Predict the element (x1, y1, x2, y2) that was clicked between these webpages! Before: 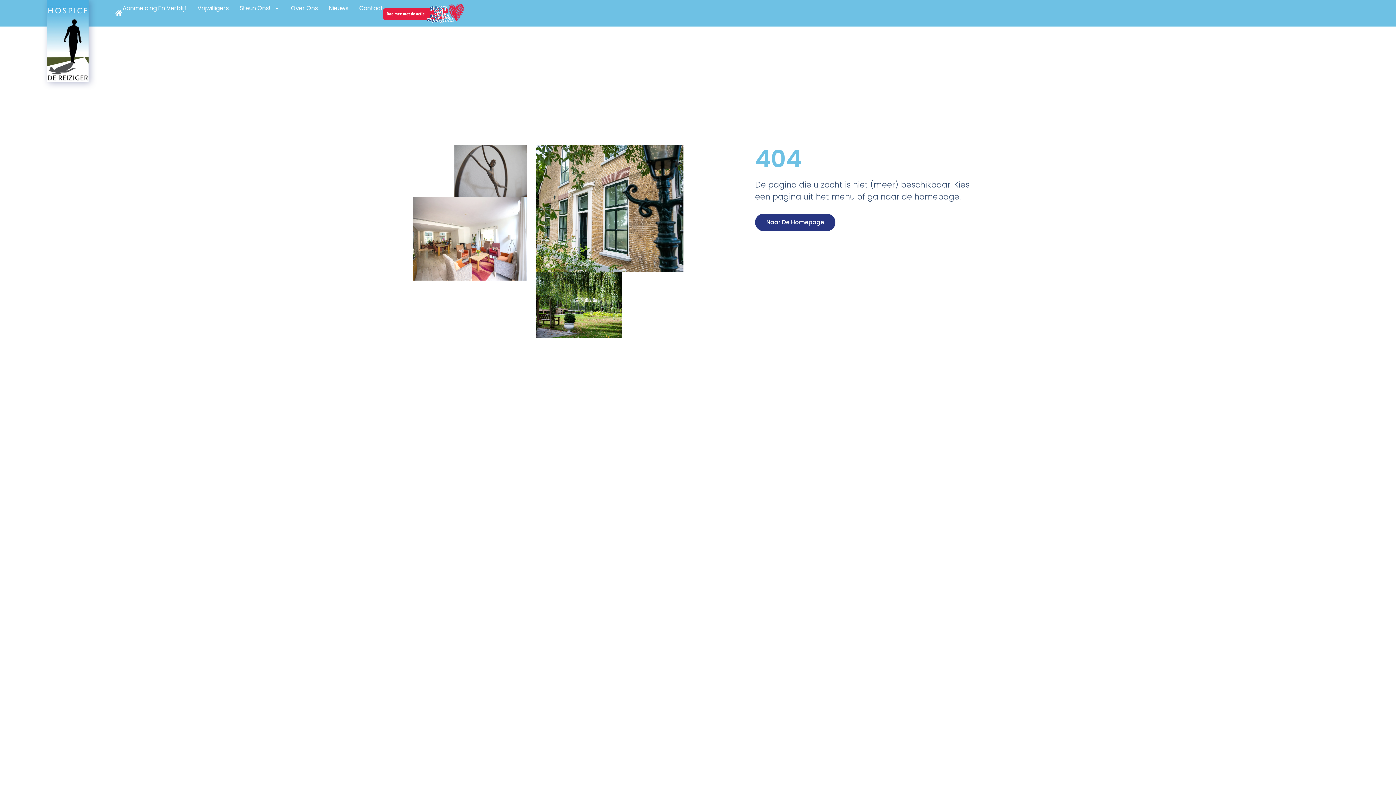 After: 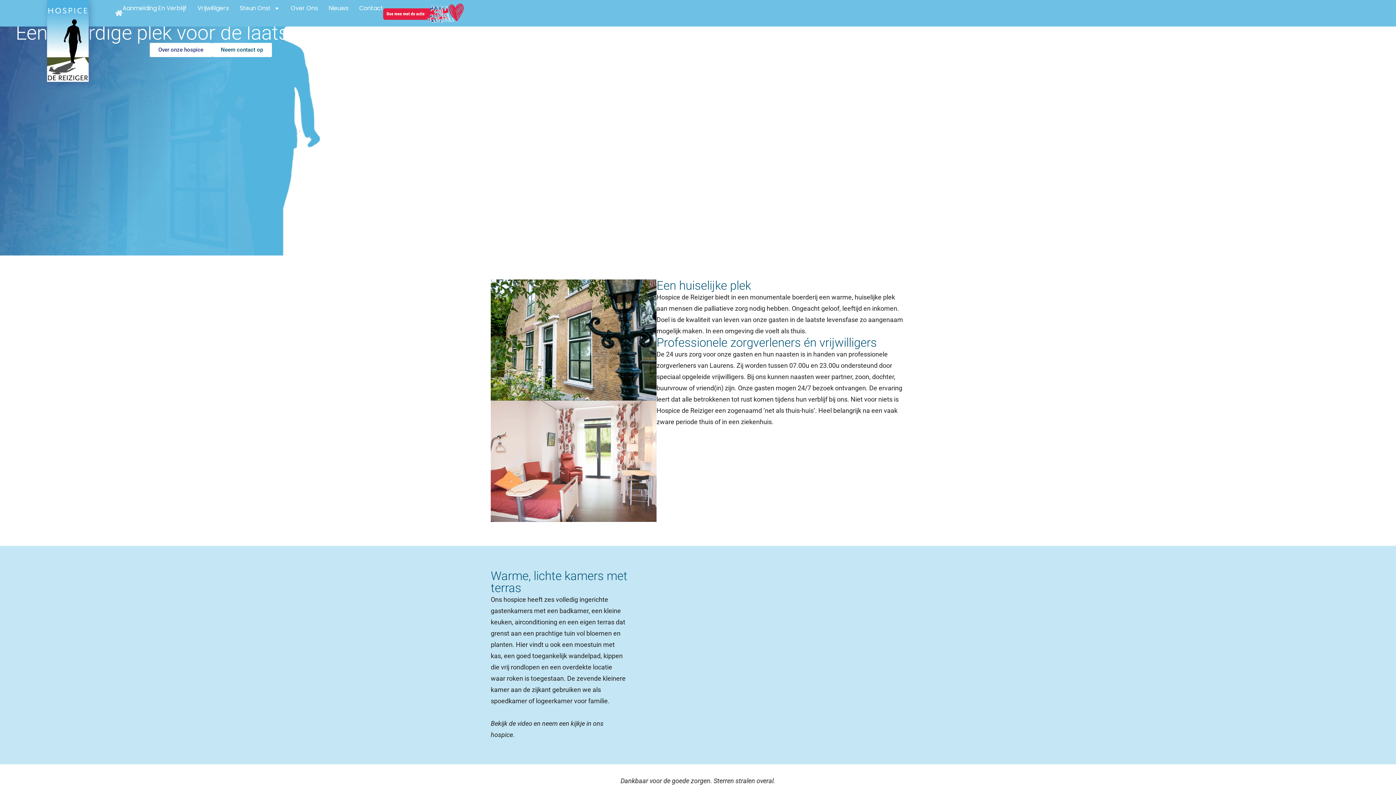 Action: label: Naar De Homepage bbox: (755, 213, 835, 231)